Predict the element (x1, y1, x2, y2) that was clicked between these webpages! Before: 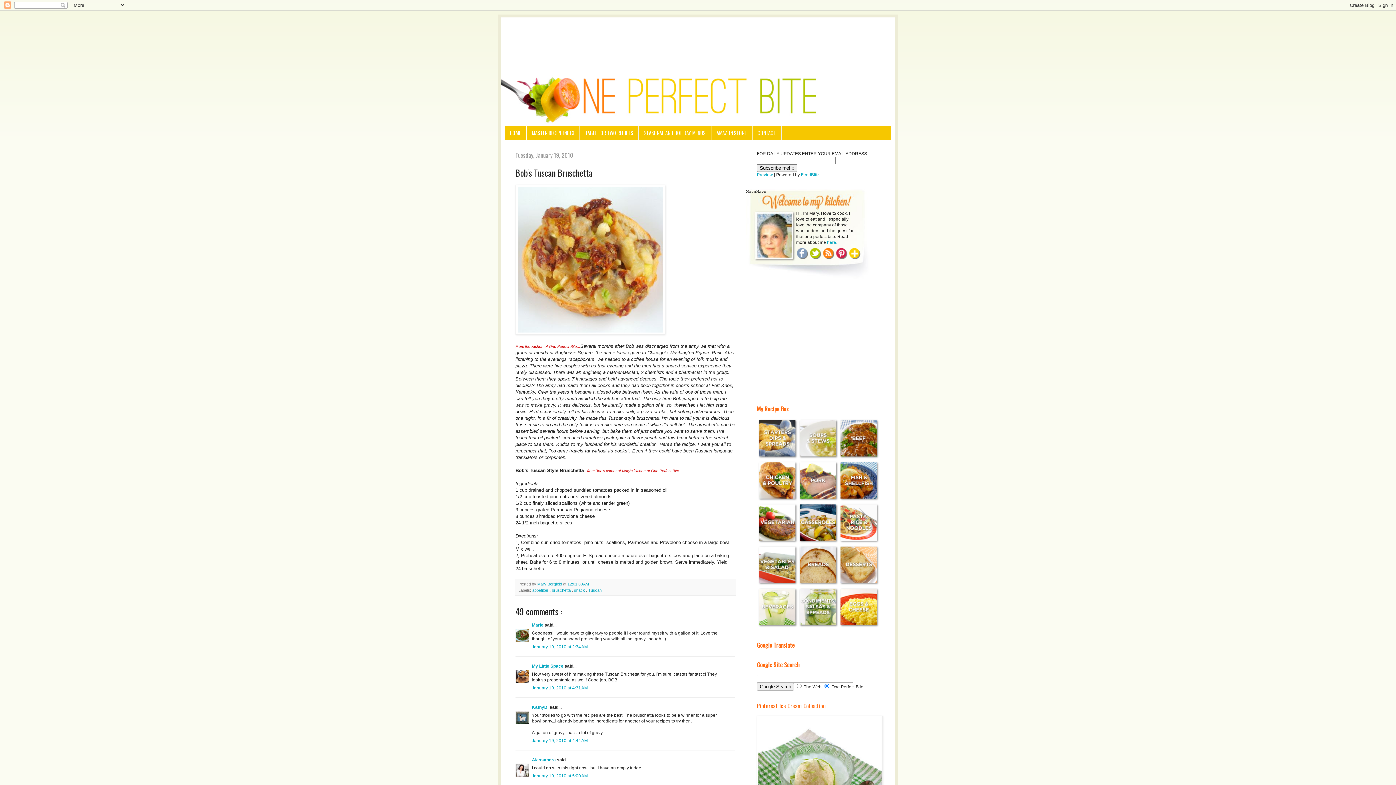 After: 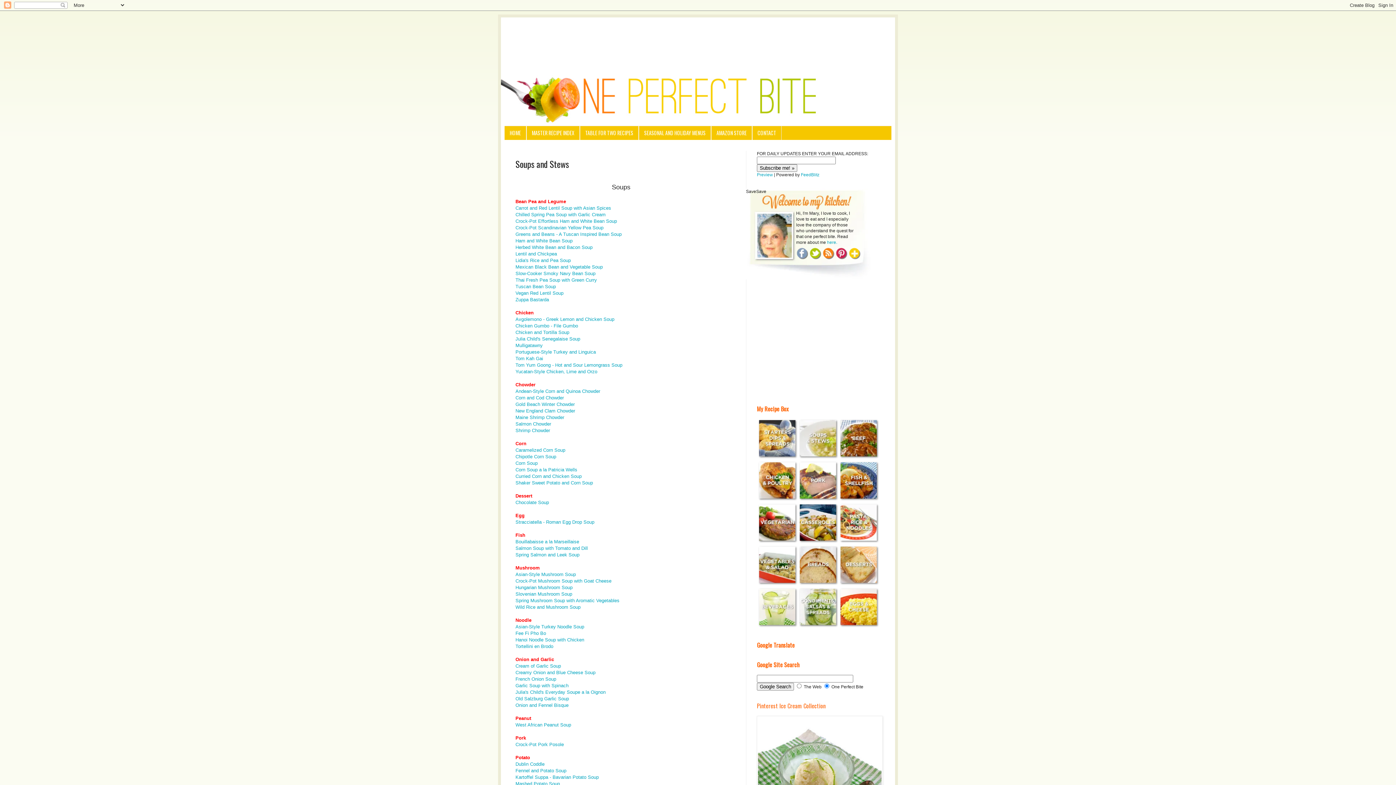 Action: bbox: (798, 455, 839, 461)